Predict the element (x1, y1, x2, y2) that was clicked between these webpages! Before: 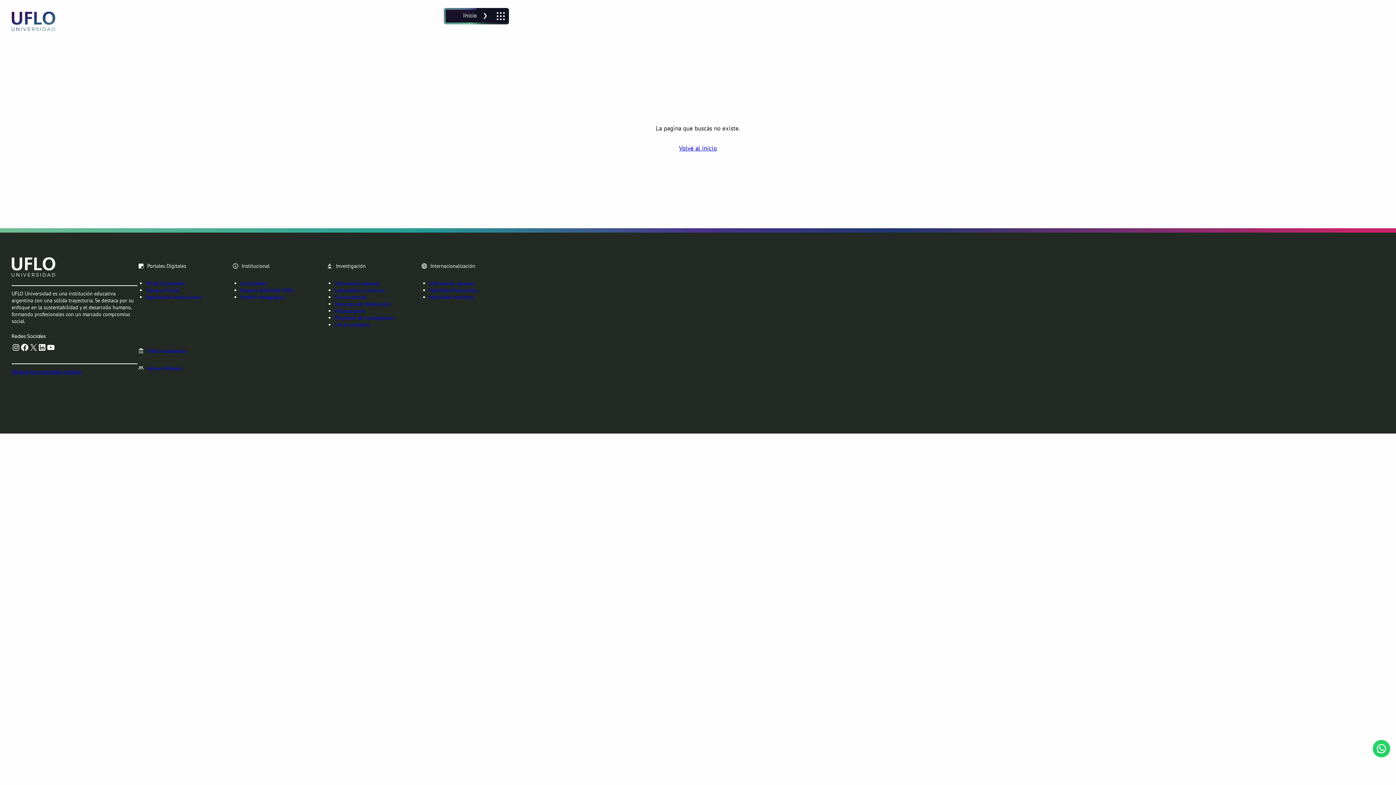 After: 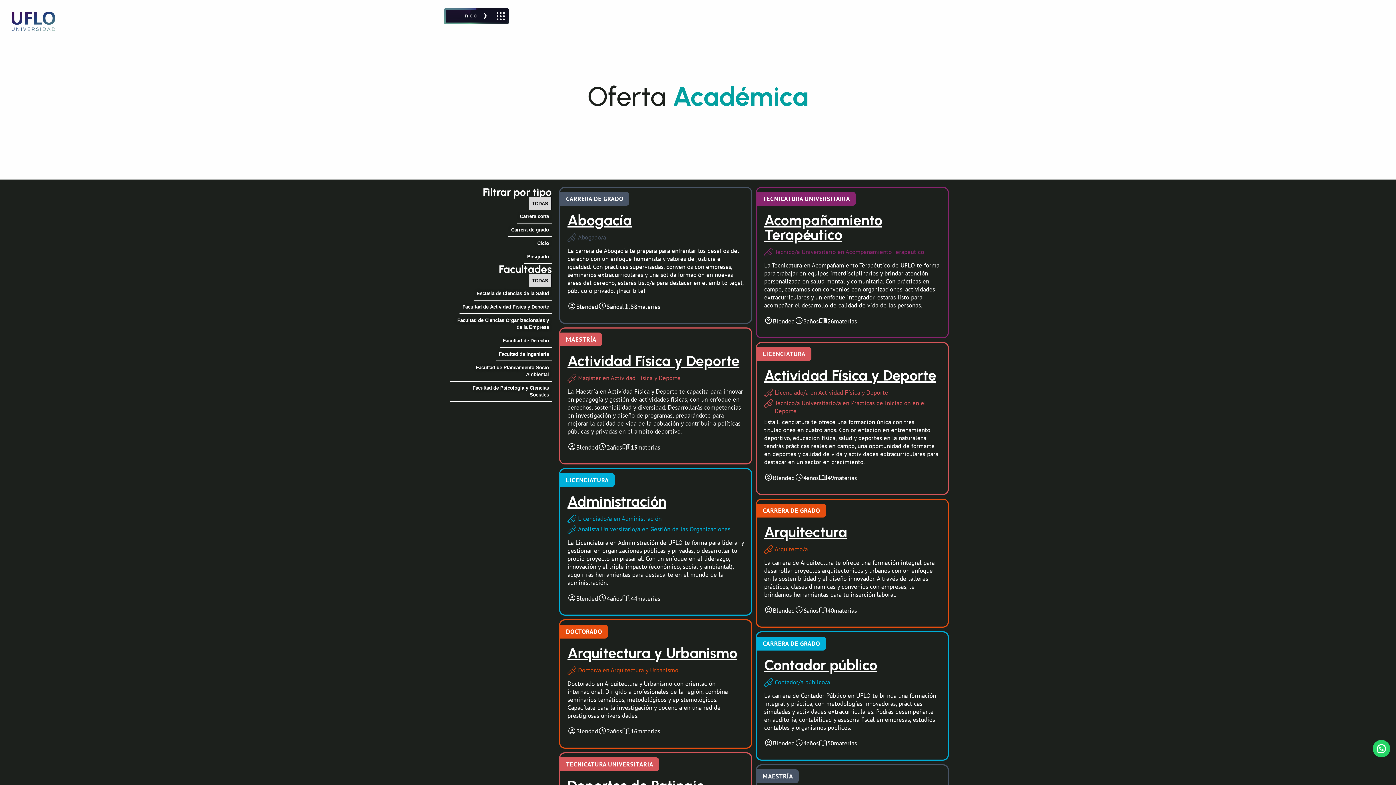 Action: bbox: (147, 347, 185, 354) label: Oferta Académica